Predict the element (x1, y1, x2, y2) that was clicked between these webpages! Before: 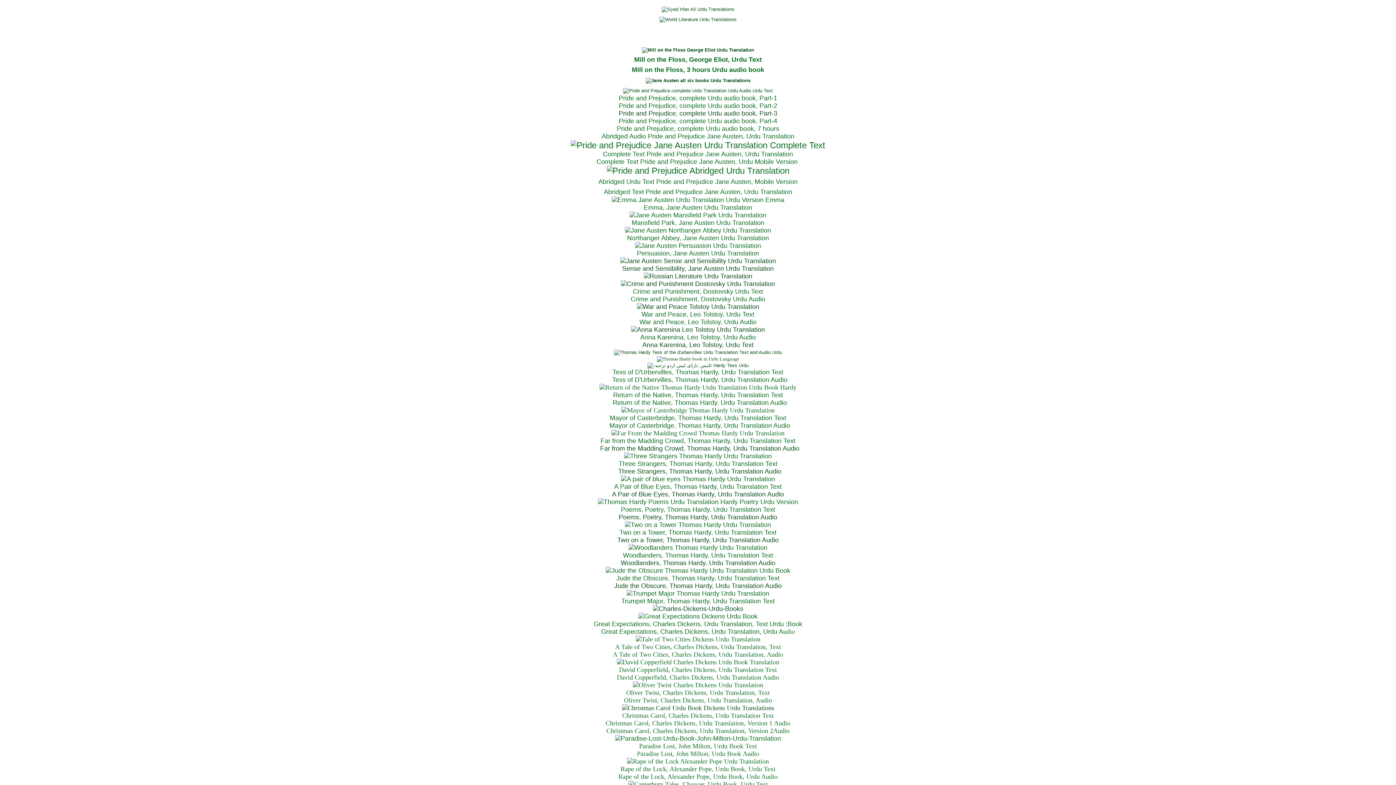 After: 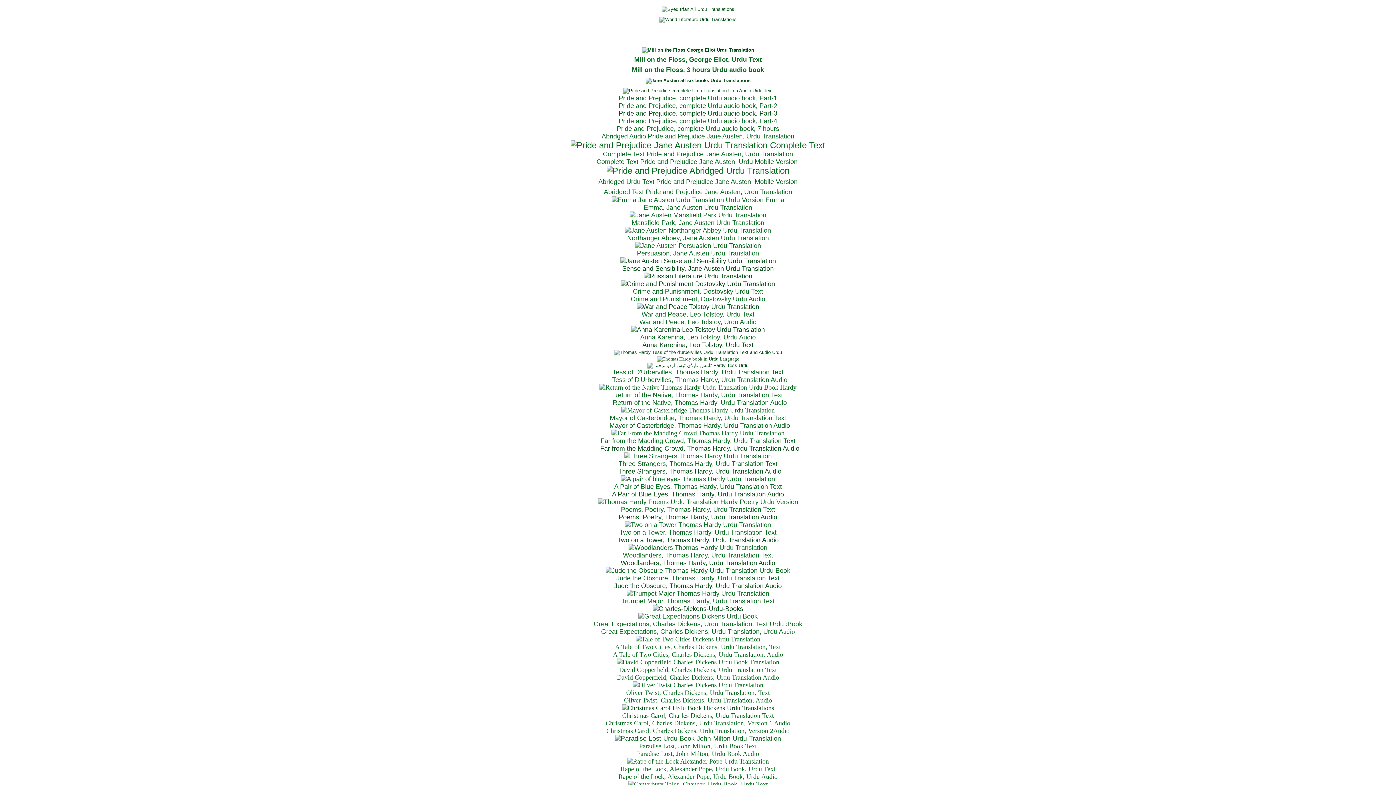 Action: bbox: (607, 150, 793, 157) label: omplete Text Pride and Prejudice Jane Austen, Urdu Translation